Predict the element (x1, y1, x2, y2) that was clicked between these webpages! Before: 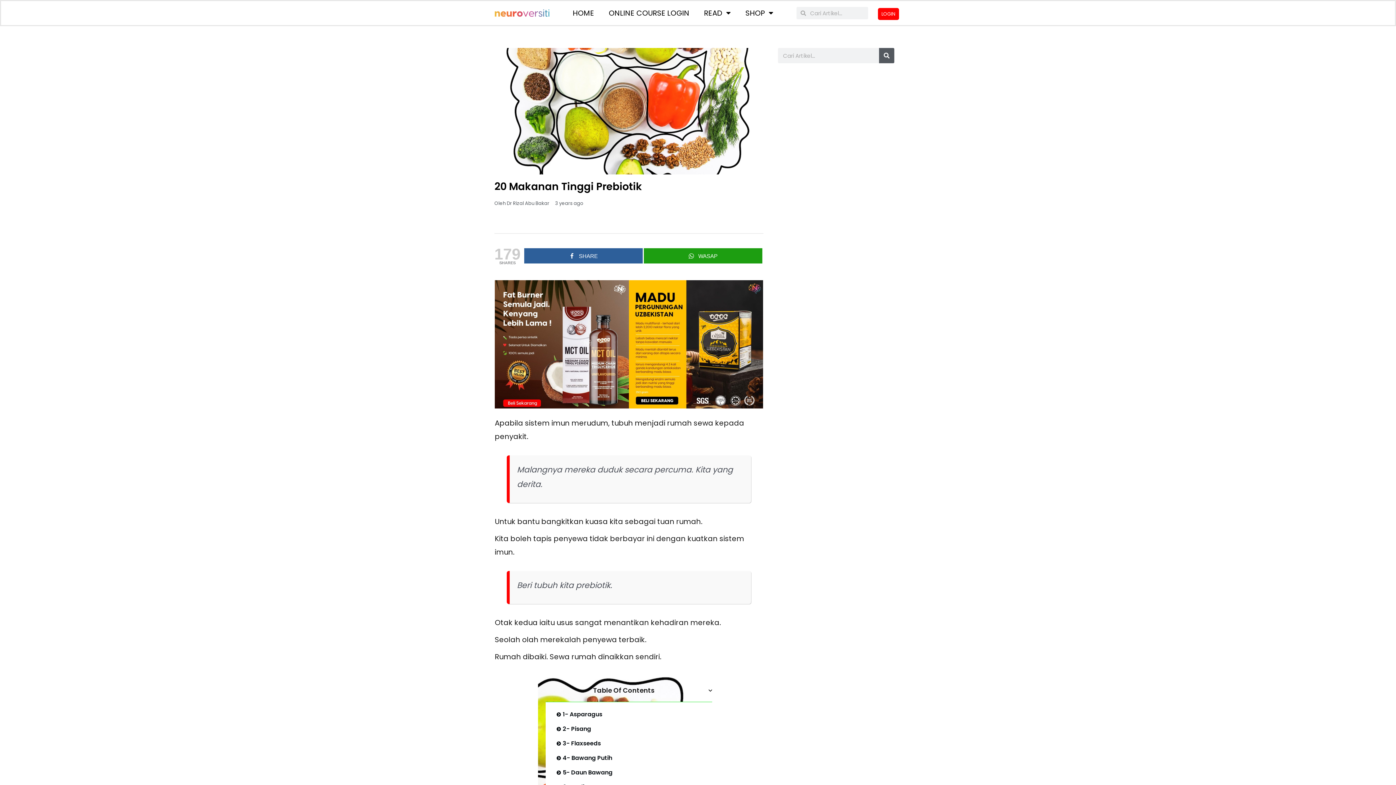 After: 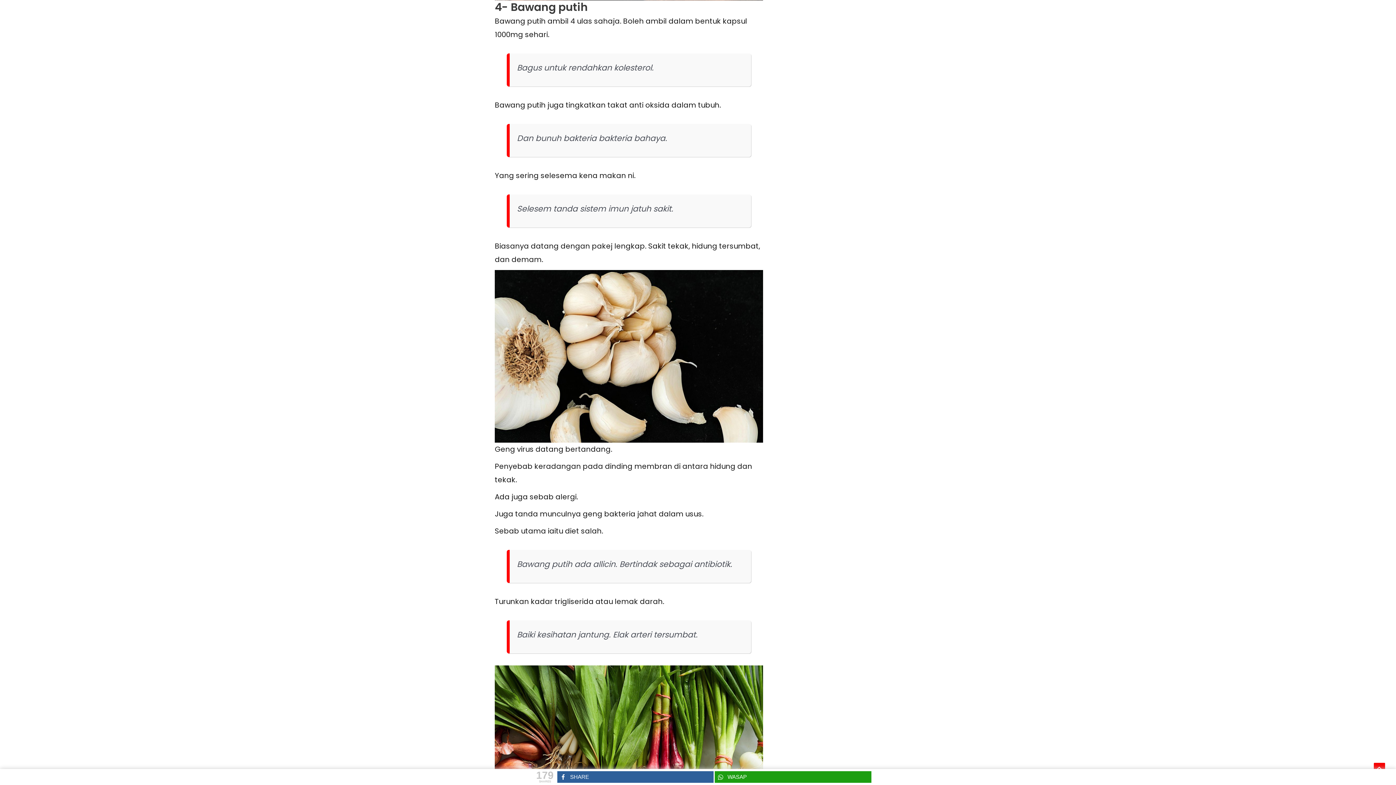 Action: bbox: (562, 754, 612, 762) label: 4- Bawang Putih